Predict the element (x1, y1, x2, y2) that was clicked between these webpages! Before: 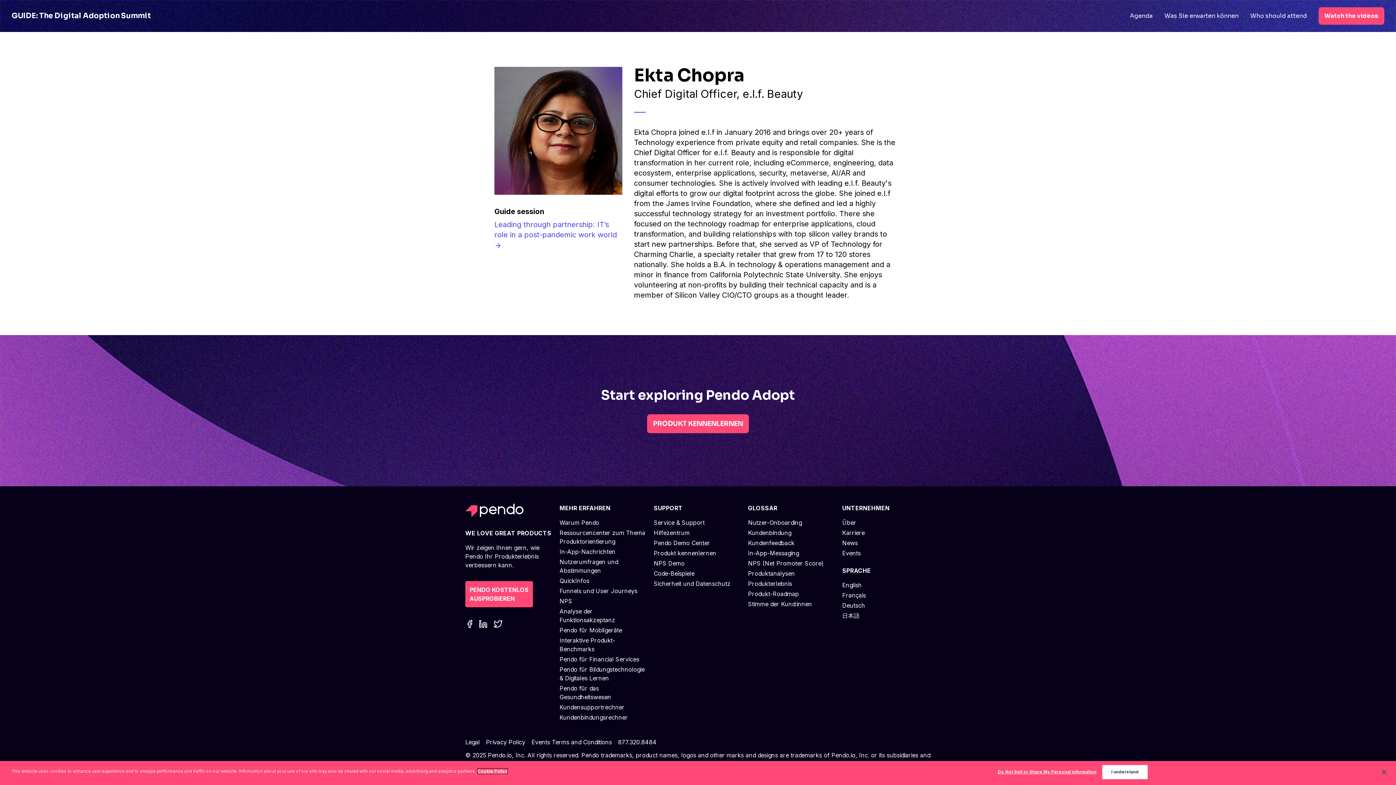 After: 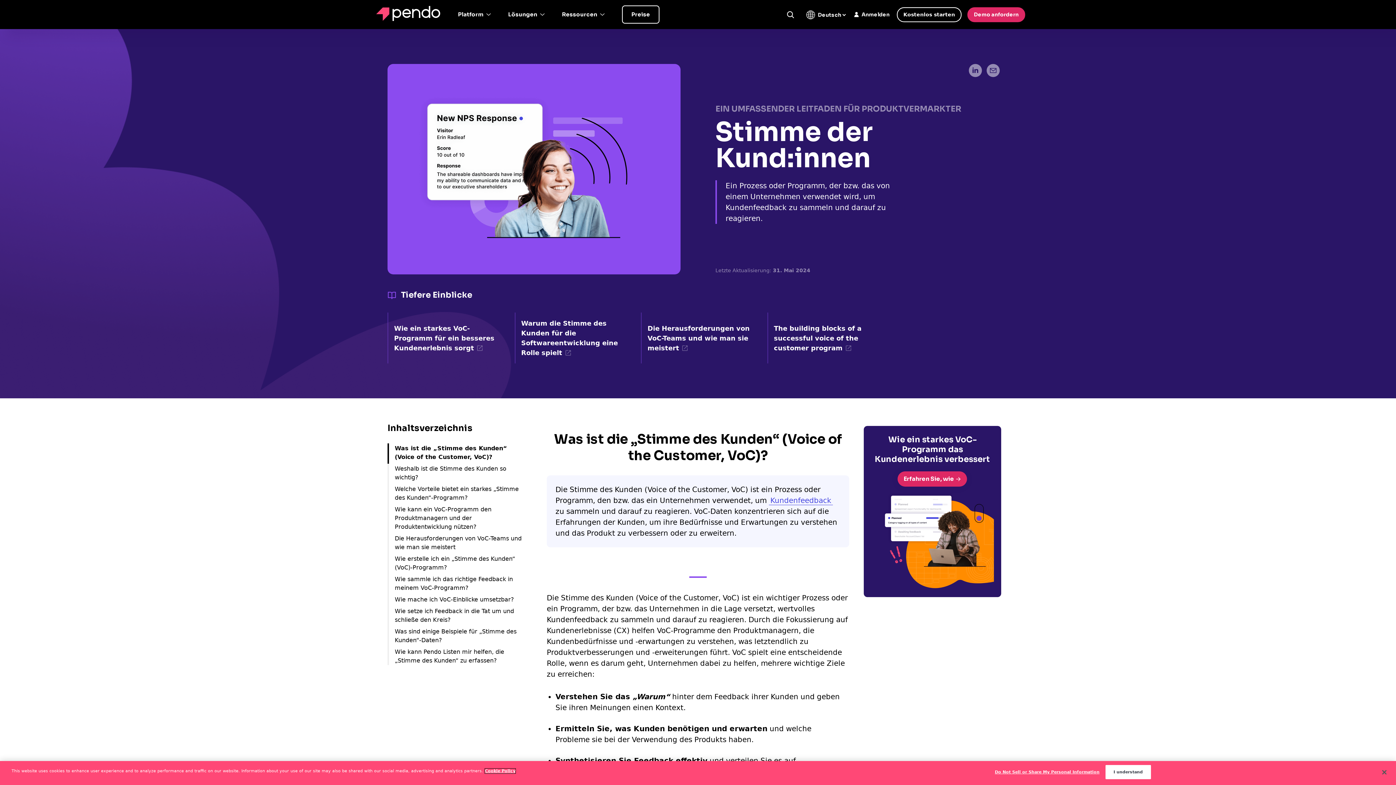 Action: bbox: (748, 600, 812, 608) label: Stimme der Kund:innen